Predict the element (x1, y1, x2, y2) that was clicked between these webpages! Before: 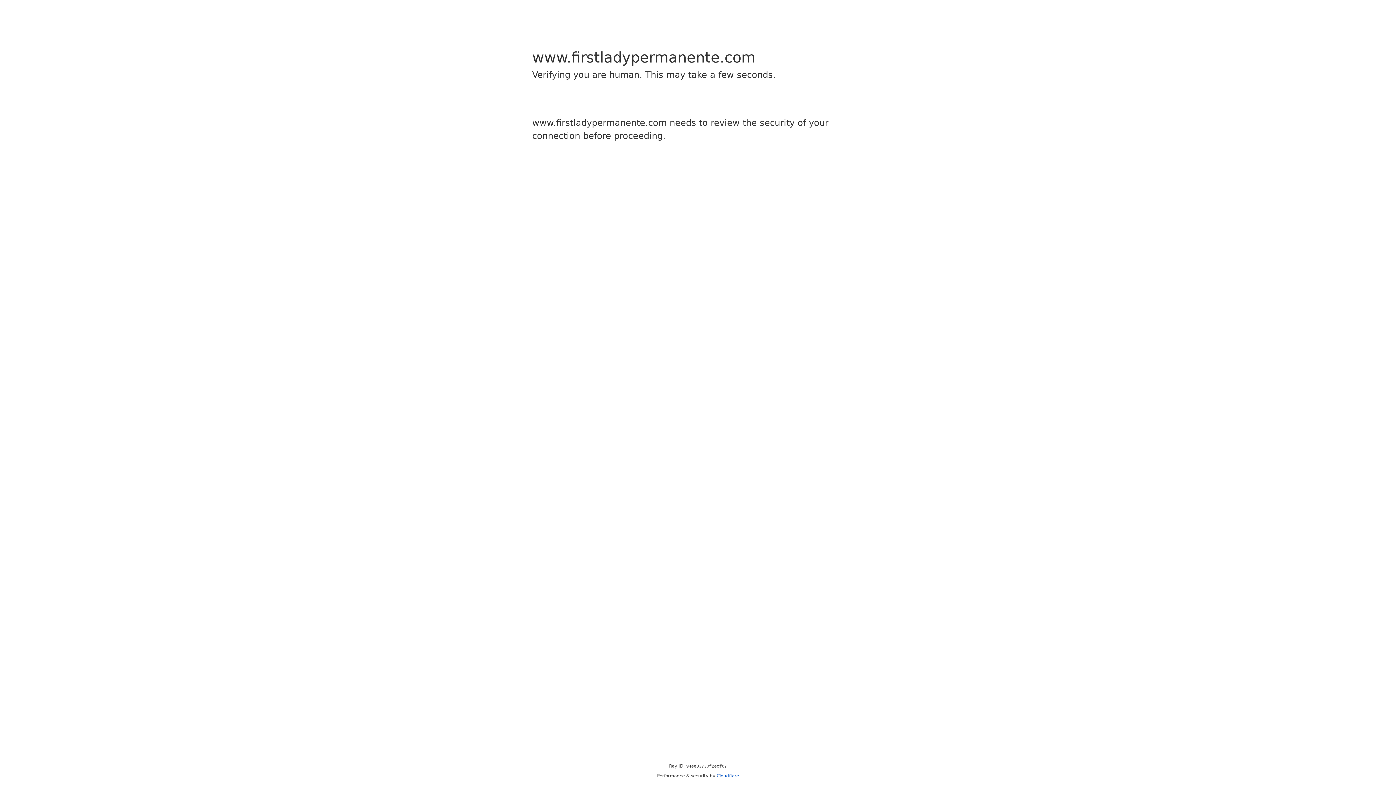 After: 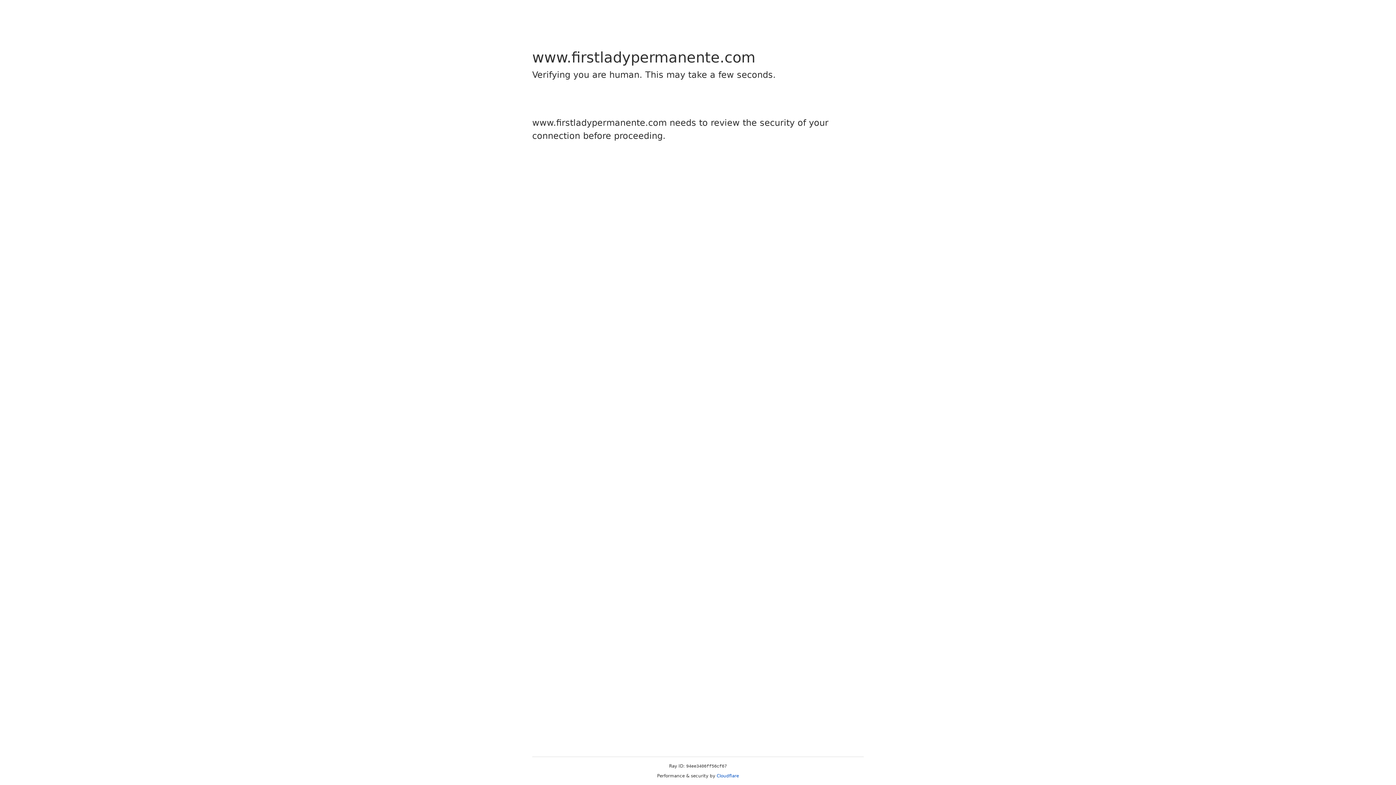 Action: bbox: (716, 773, 739, 778) label: Cloudflare